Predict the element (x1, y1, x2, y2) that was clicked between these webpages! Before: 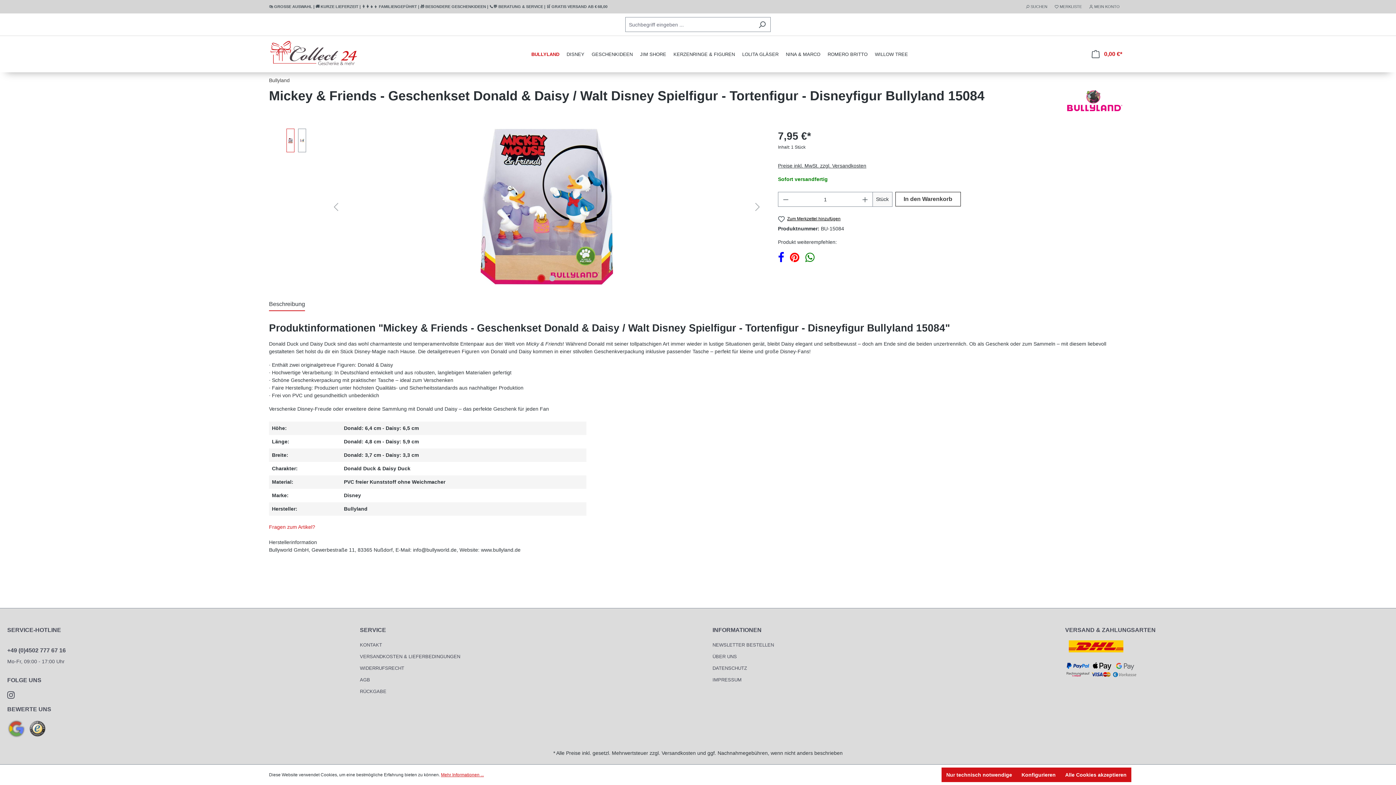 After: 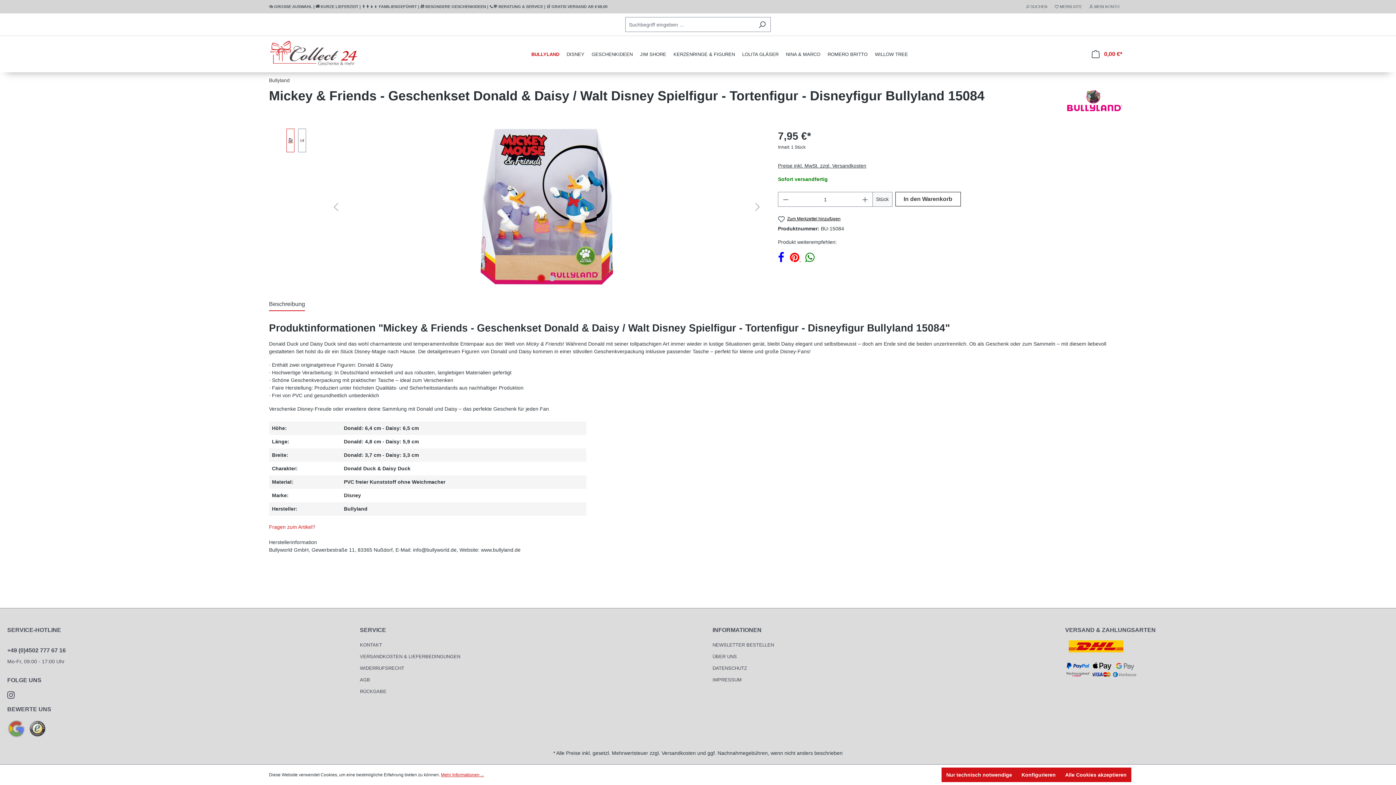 Action: bbox: (790, 256, 801, 262) label:  